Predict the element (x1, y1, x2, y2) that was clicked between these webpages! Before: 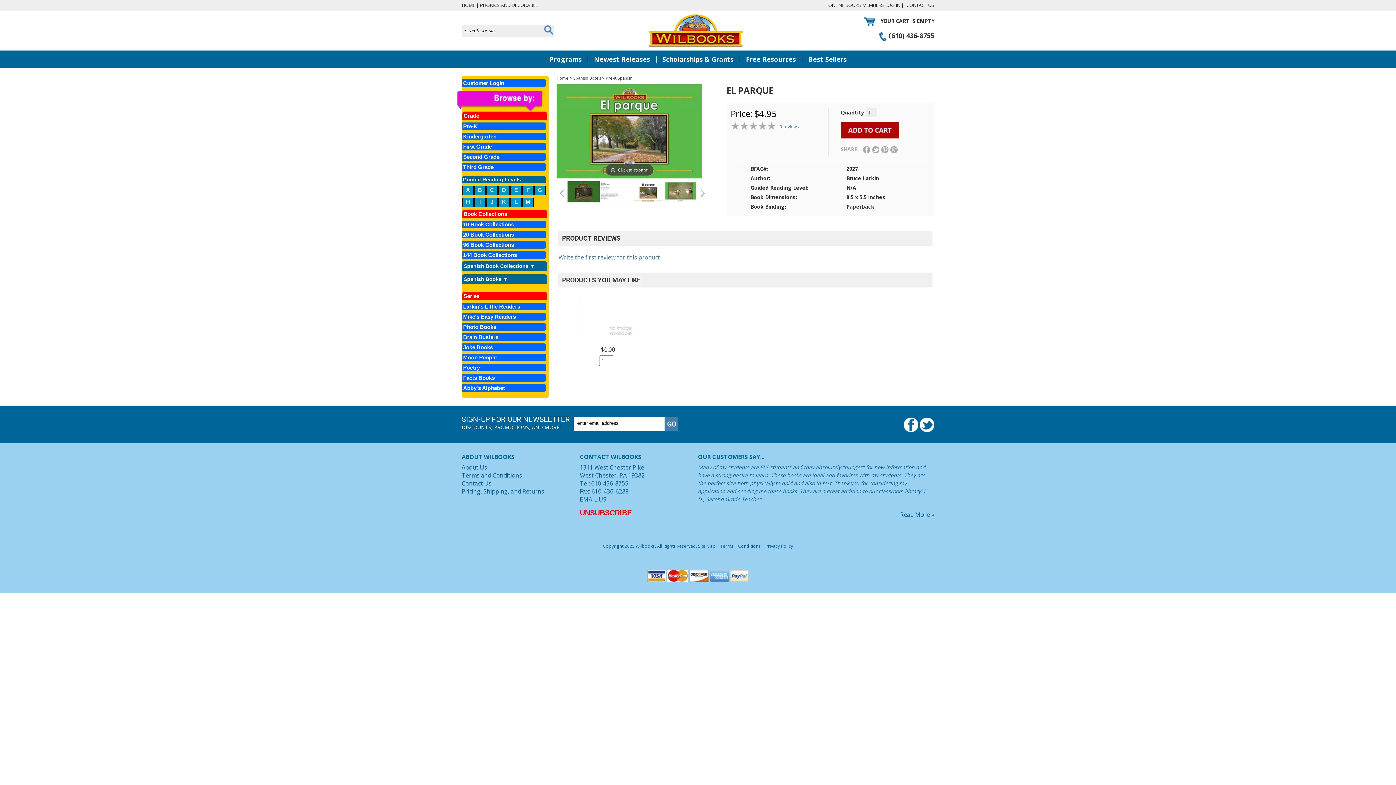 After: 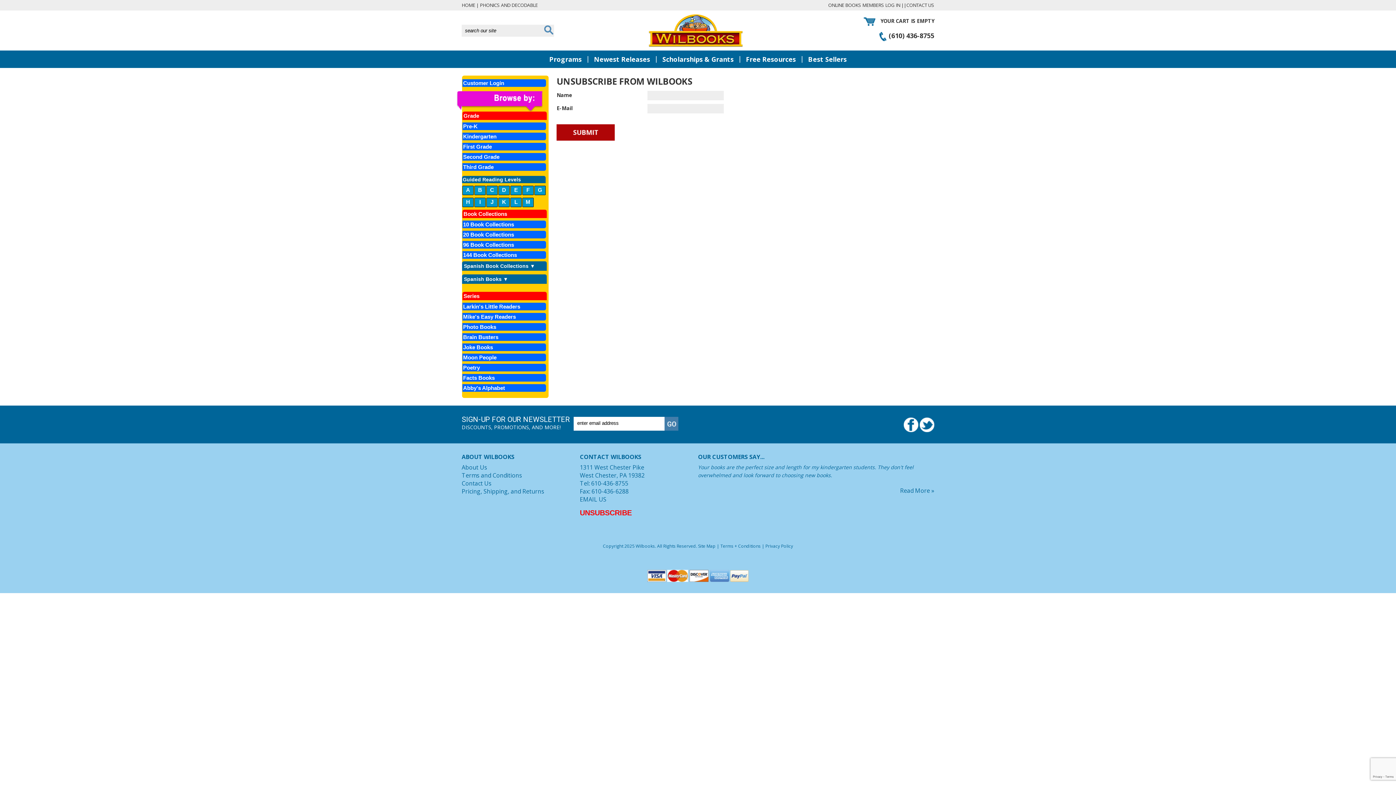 Action: bbox: (580, 509, 698, 517) label: UNSUBSCRIBE